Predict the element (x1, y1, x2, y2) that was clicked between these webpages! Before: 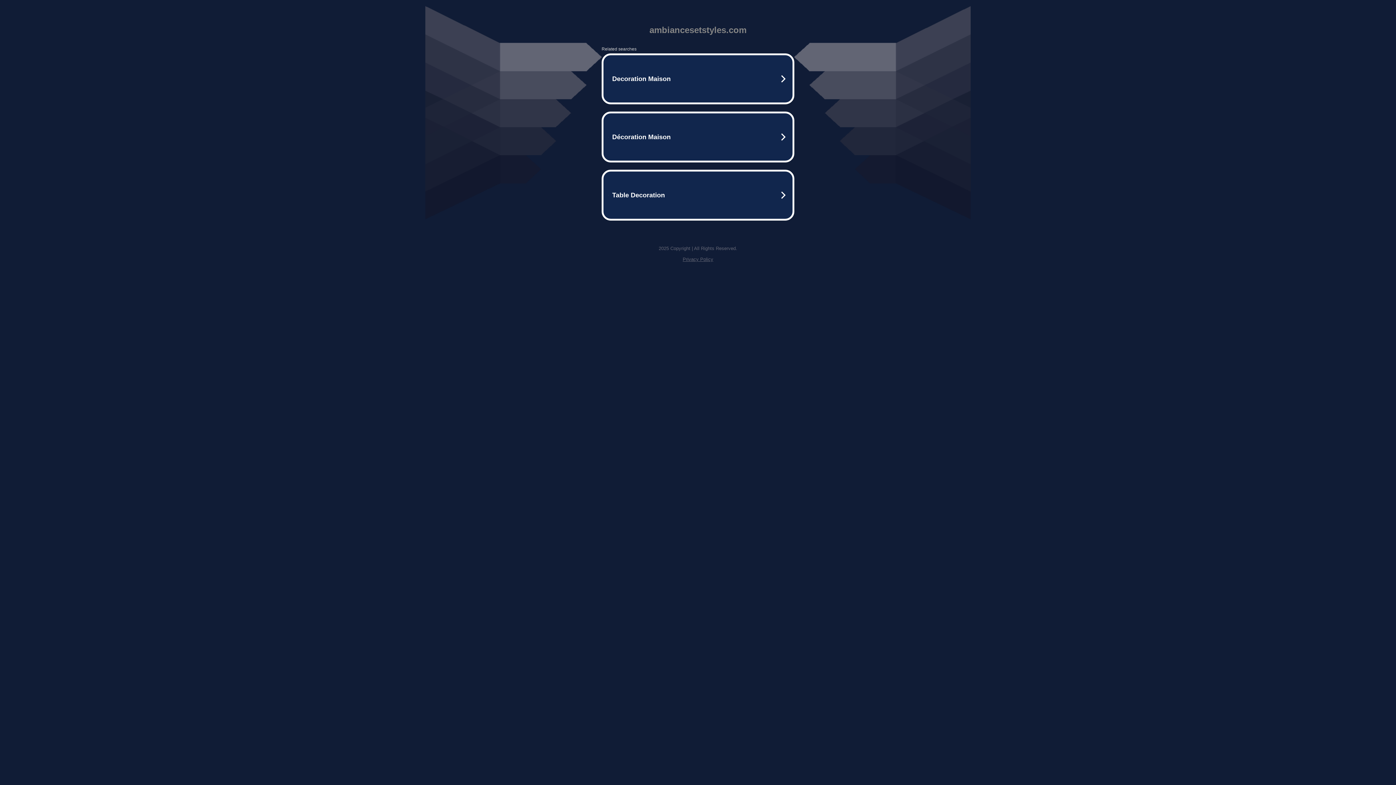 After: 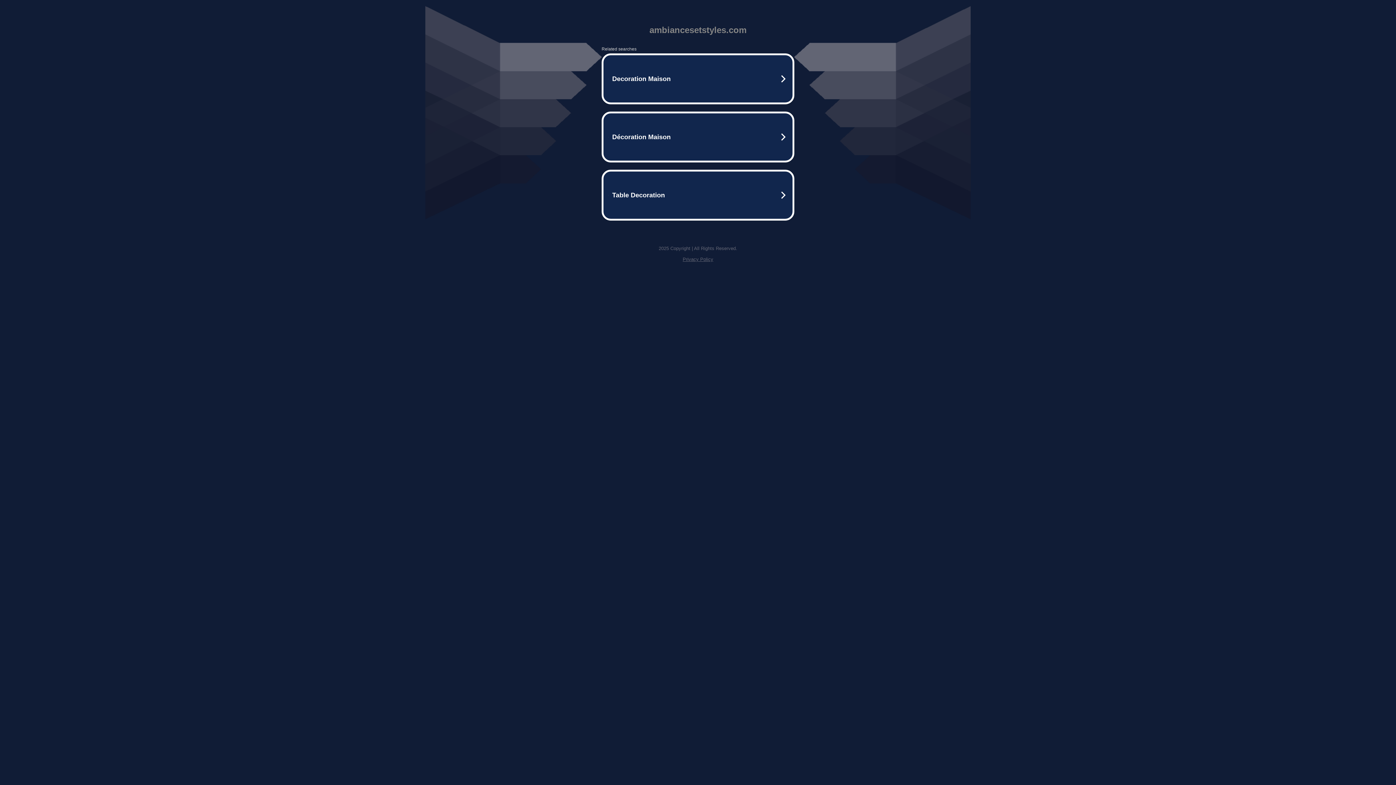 Action: bbox: (682, 256, 713, 262) label: Privacy Policy